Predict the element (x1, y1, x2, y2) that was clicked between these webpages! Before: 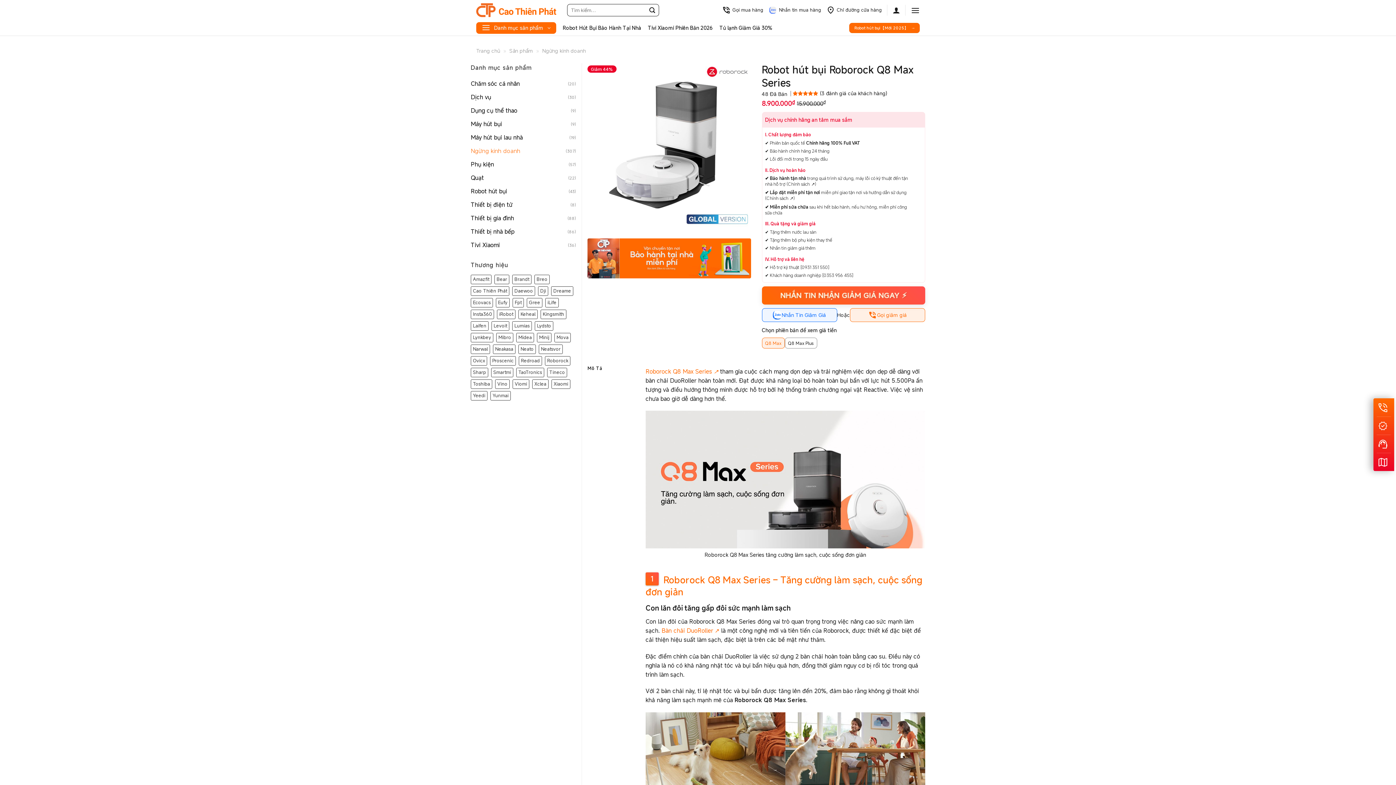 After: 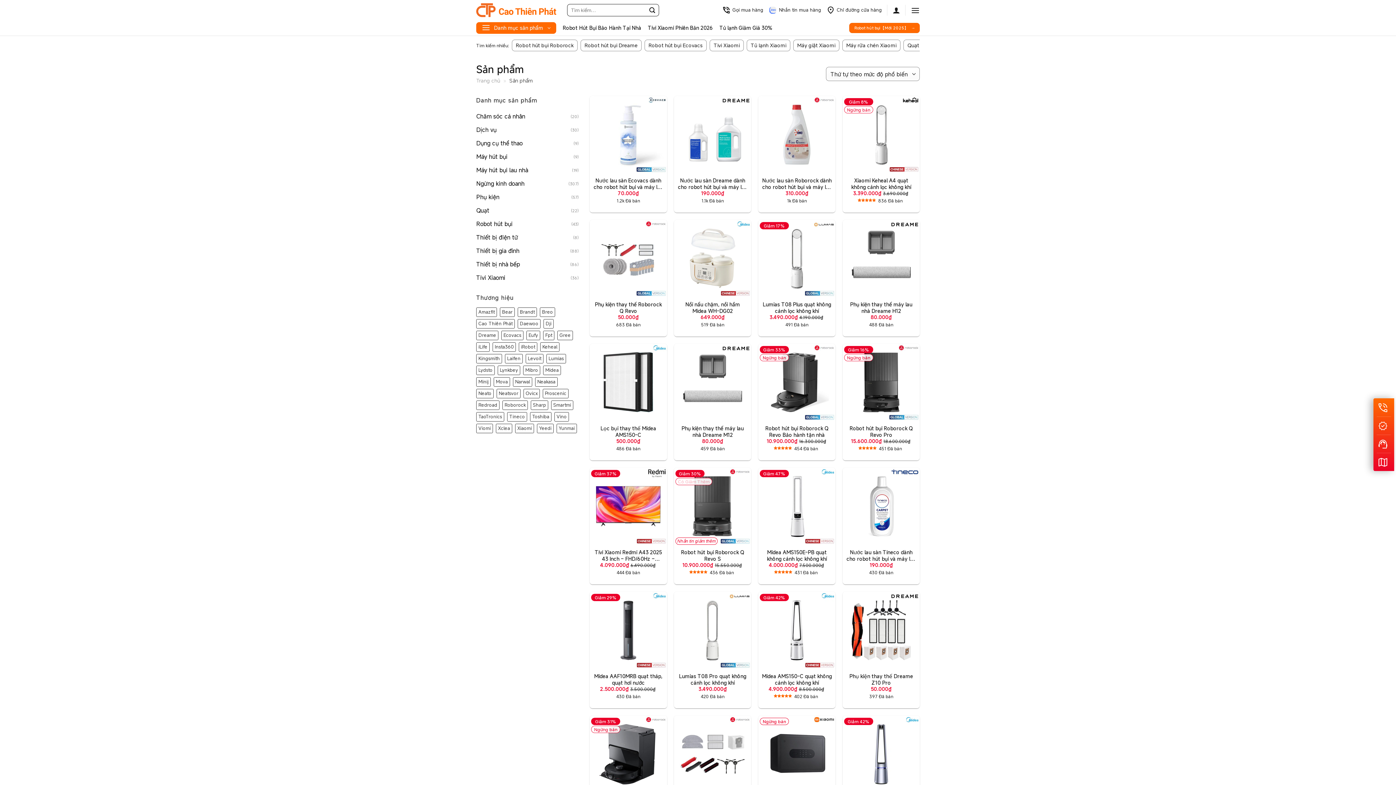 Action: bbox: (509, 47, 533, 54) label: Sản phẩm